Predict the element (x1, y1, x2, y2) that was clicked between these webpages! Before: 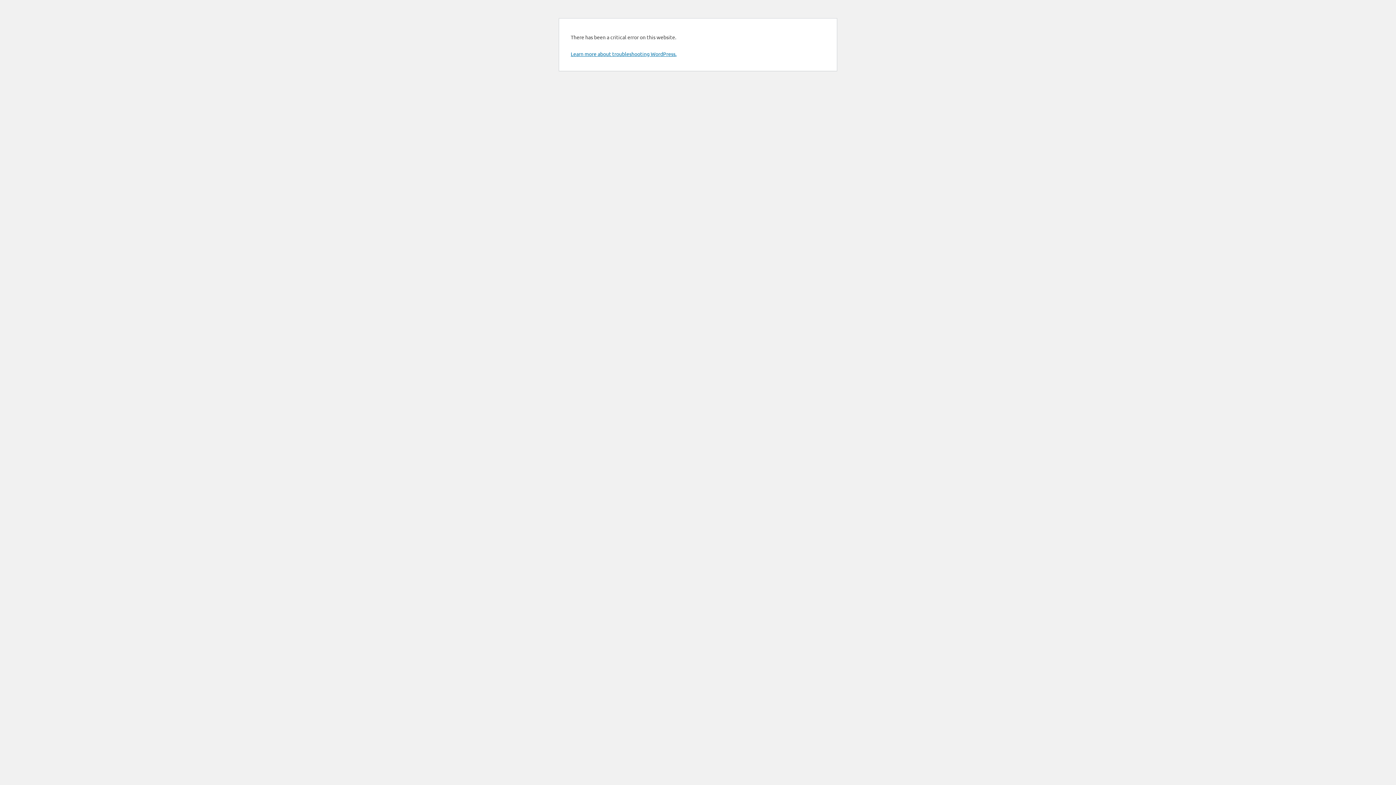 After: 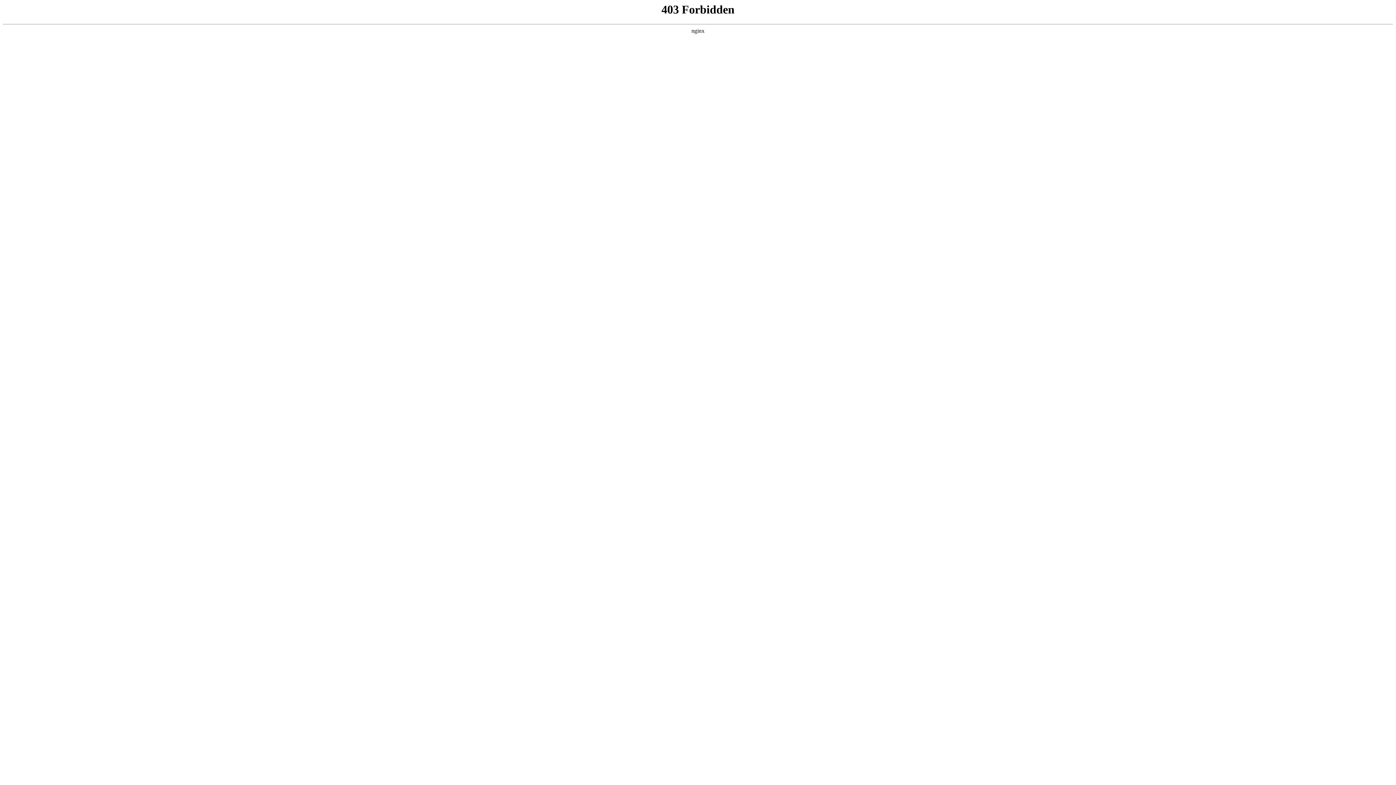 Action: bbox: (570, 50, 676, 57) label: Learn more about troubleshooting WordPress.